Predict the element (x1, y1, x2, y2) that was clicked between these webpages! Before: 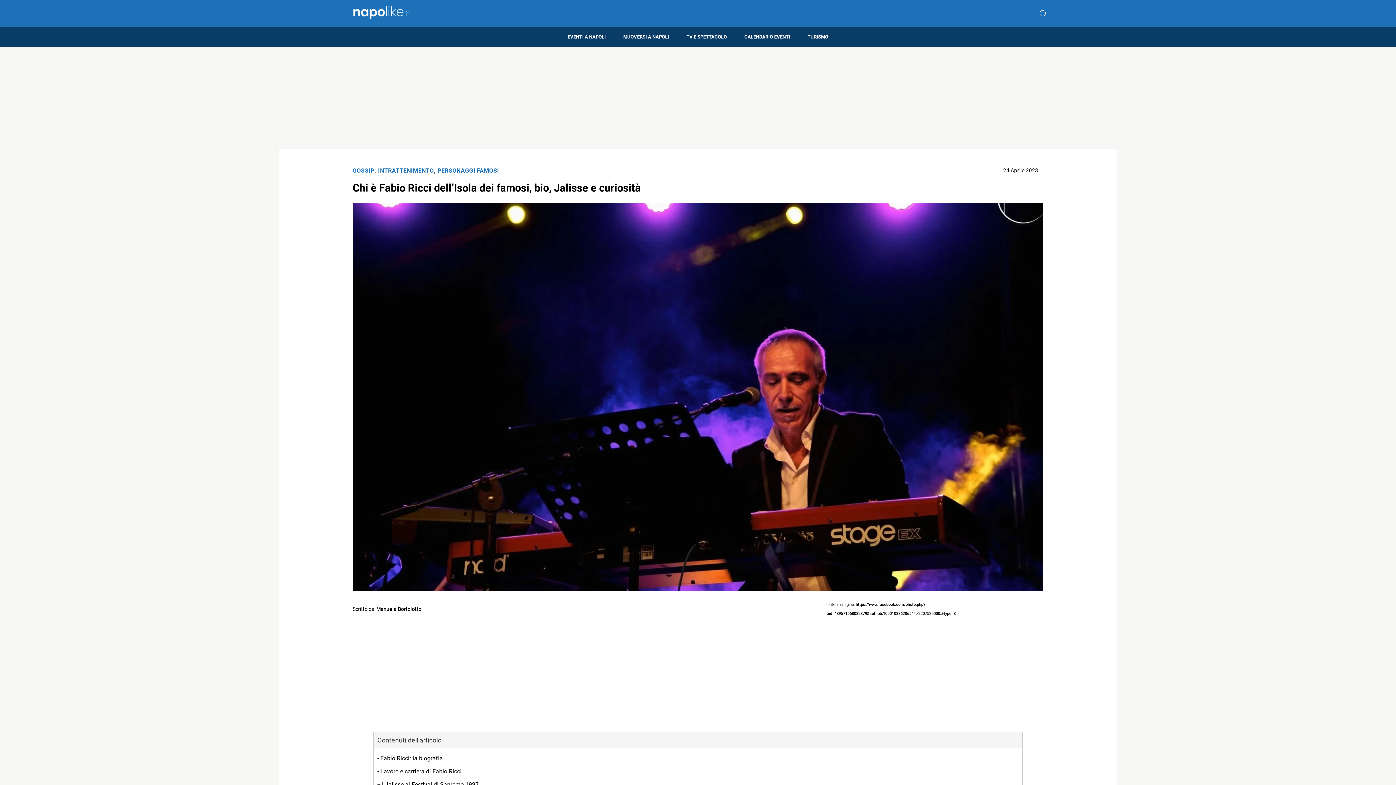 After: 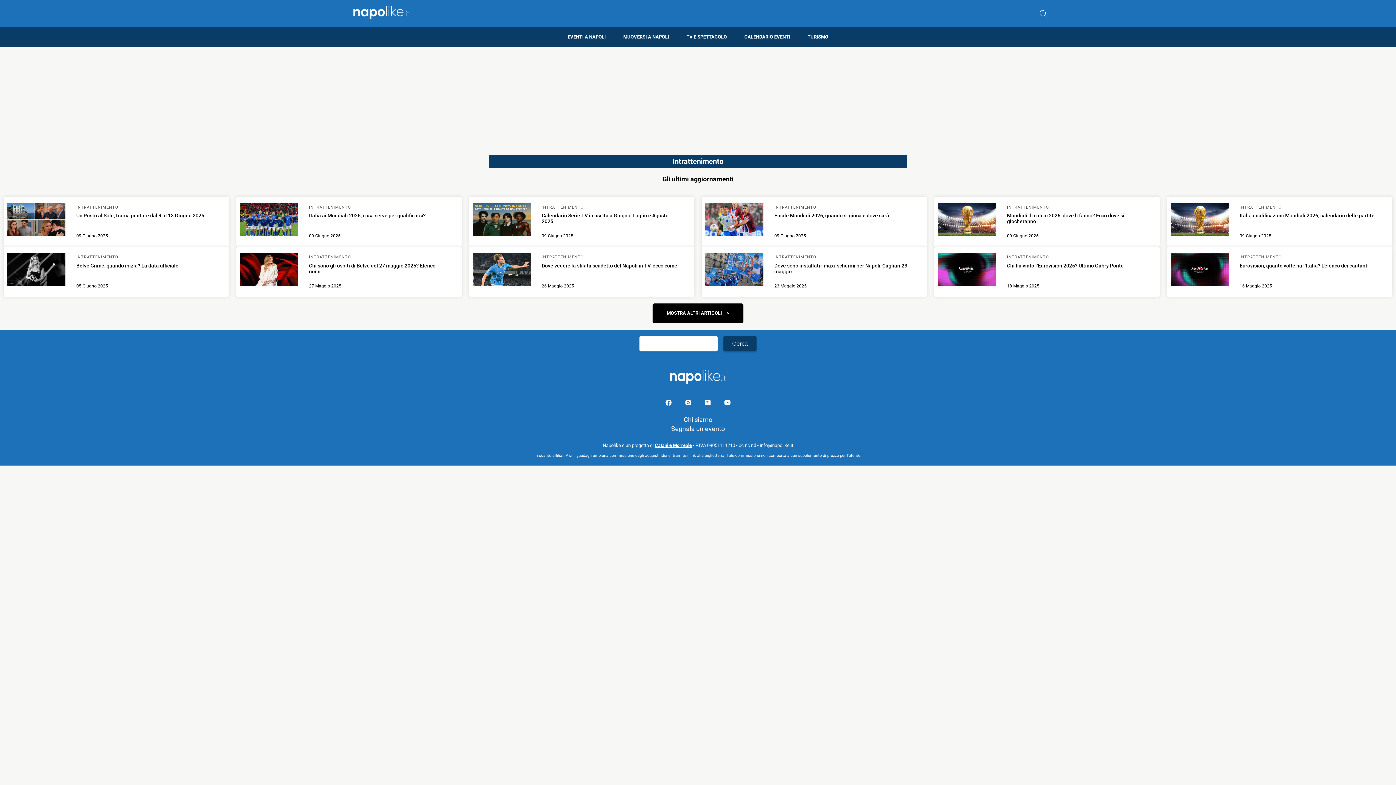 Action: bbox: (378, 166, 434, 175) label: Categoria: Intrattenimento